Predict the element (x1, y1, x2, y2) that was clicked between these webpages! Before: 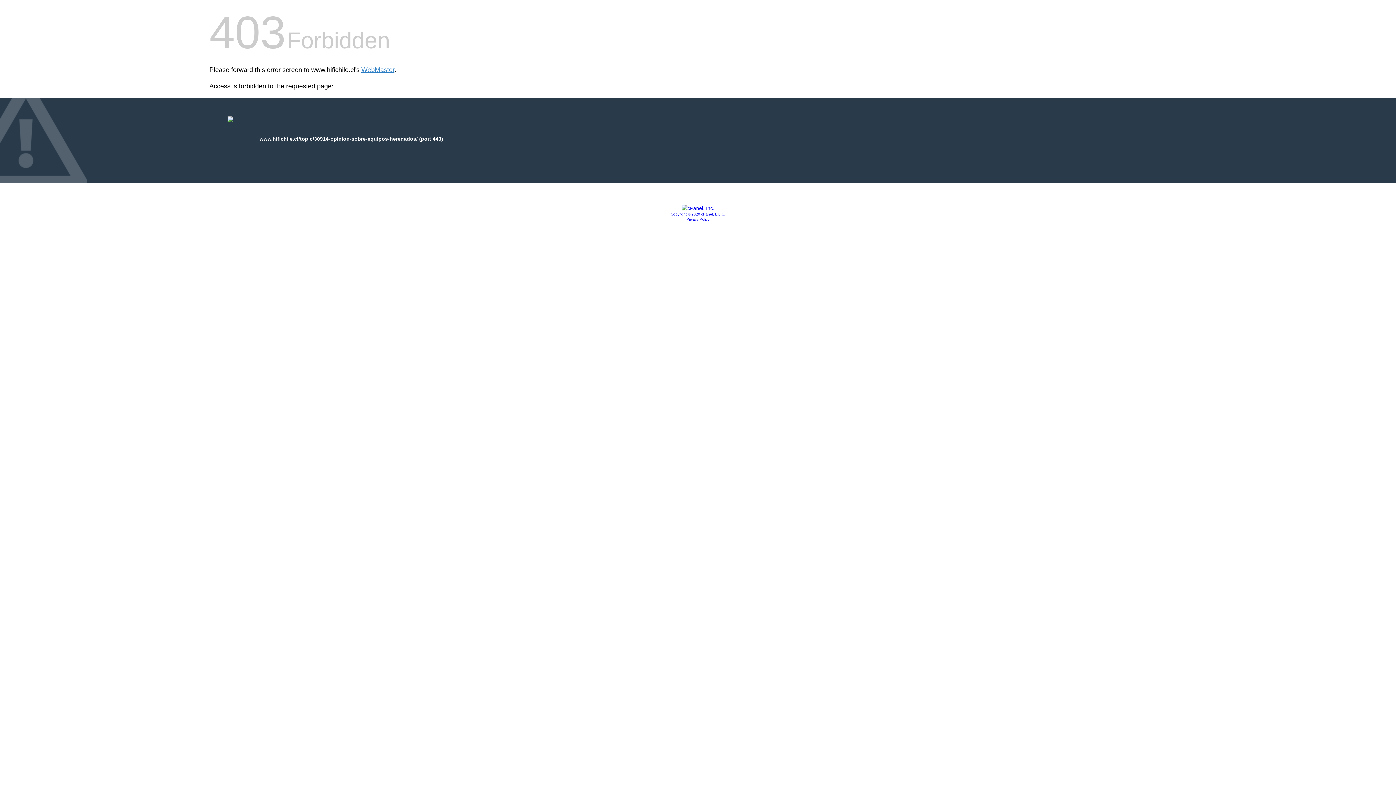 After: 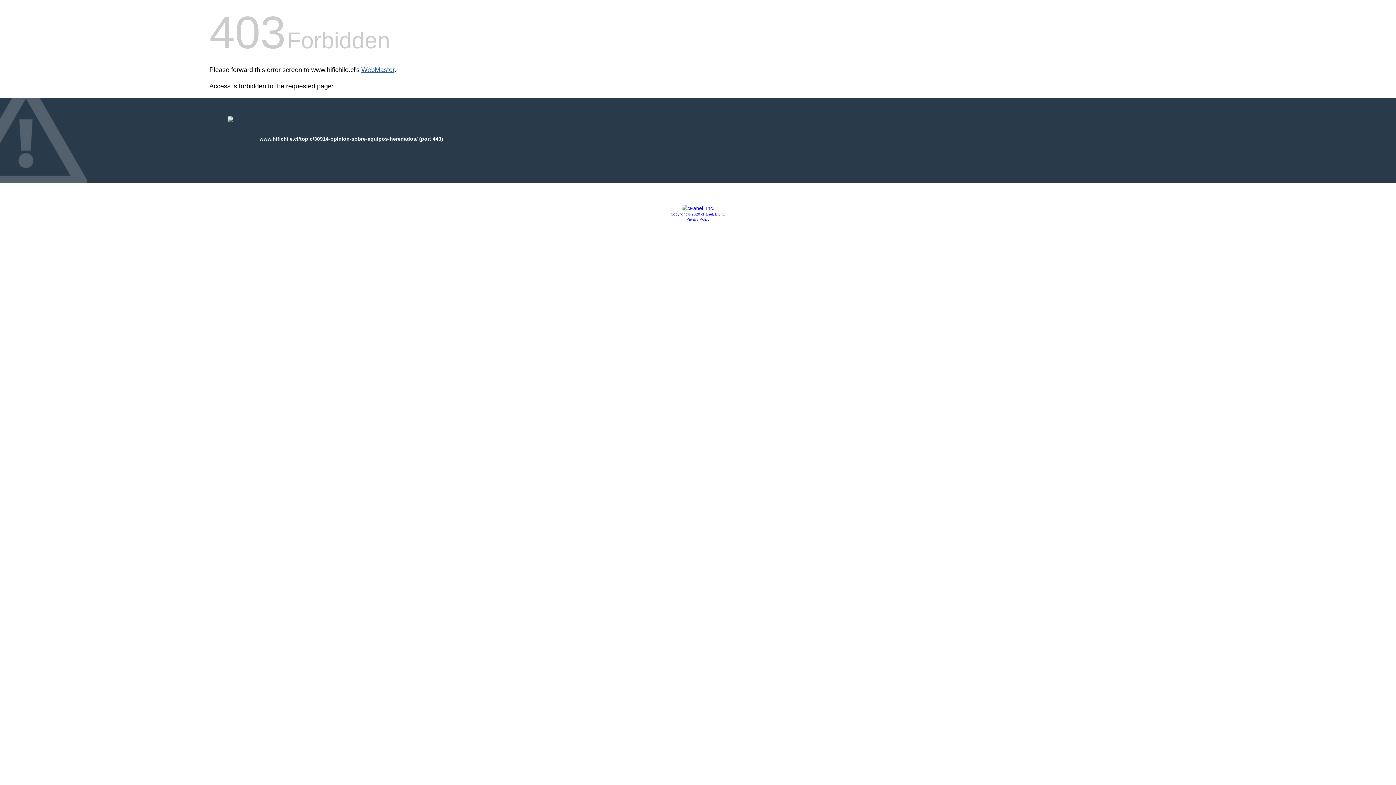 Action: label: WebMaster bbox: (361, 66, 394, 73)